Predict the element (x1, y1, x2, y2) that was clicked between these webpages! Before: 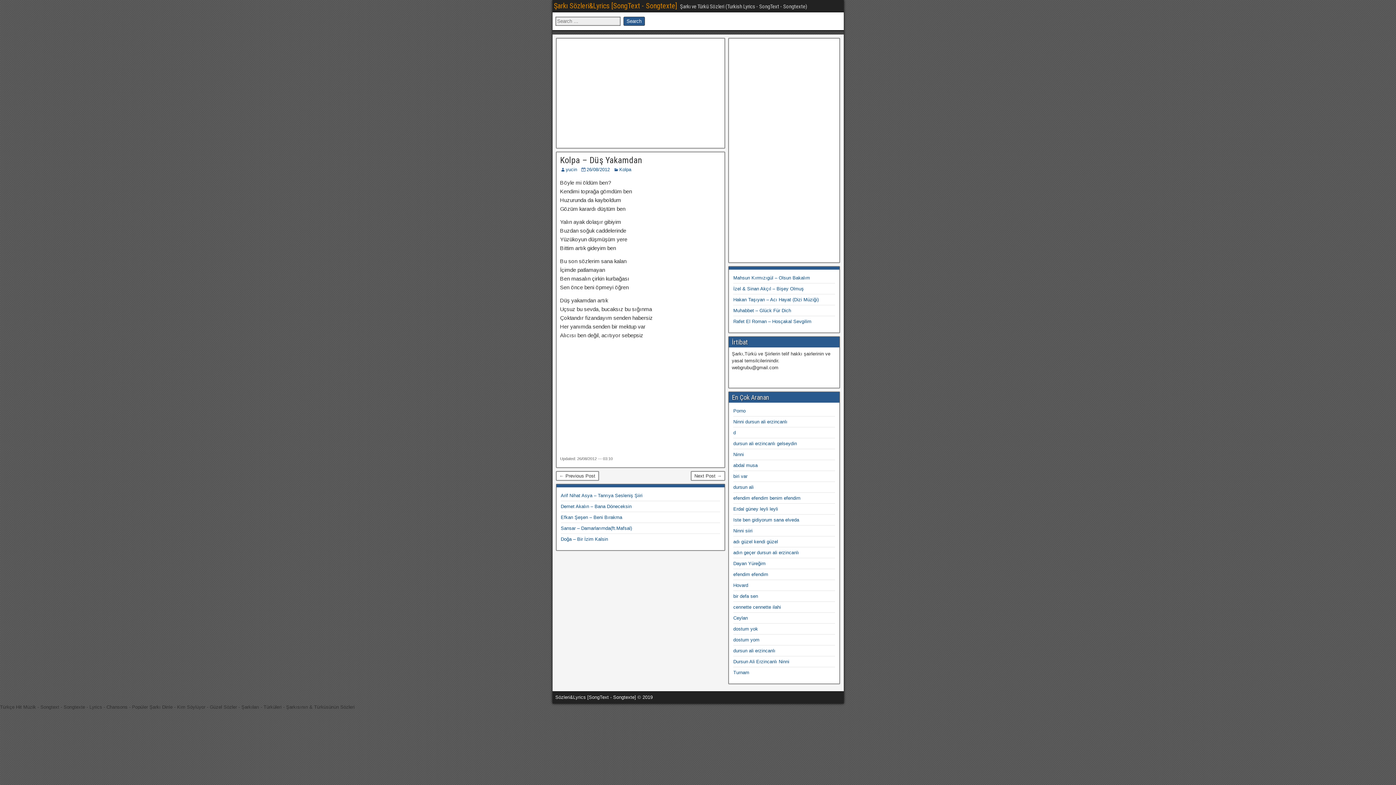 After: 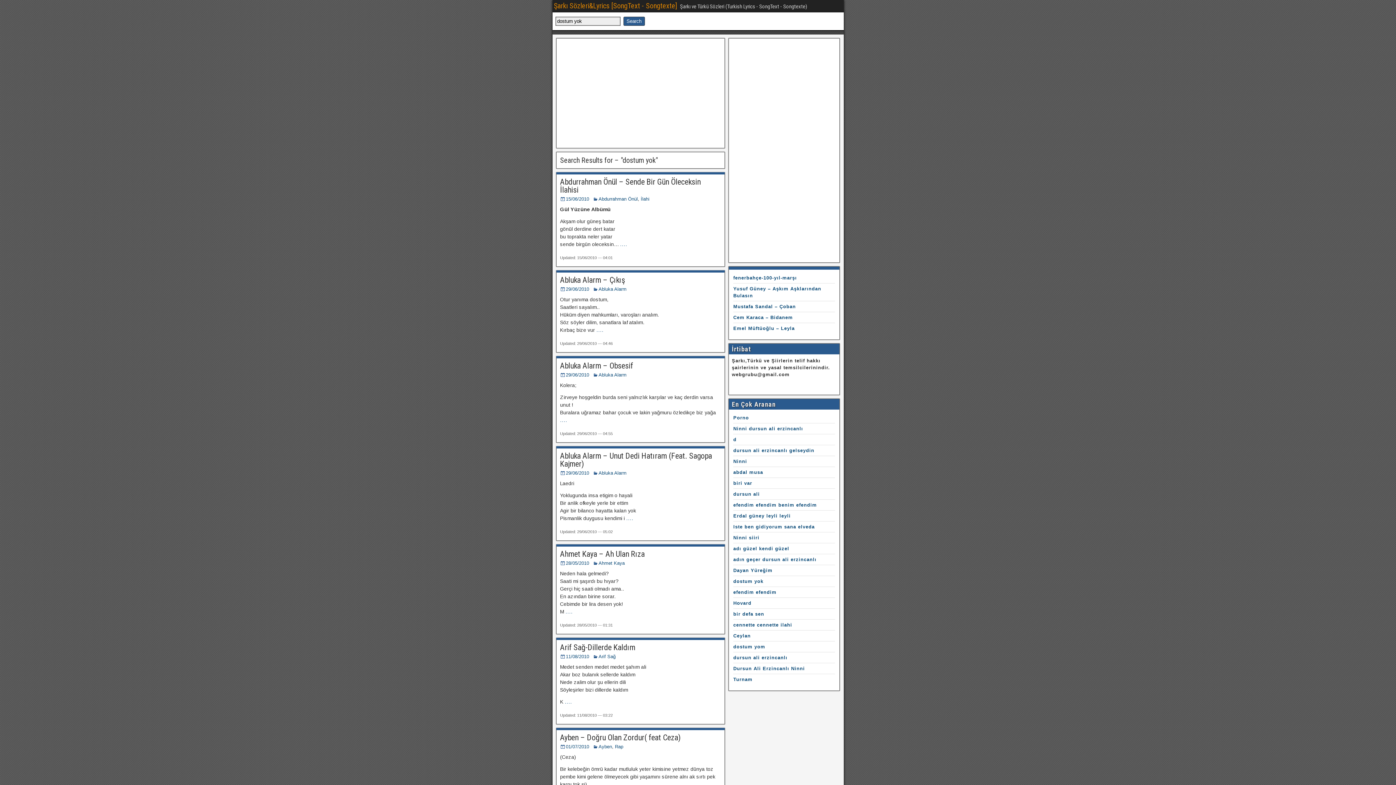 Action: bbox: (733, 626, 758, 632) label: dostum yok